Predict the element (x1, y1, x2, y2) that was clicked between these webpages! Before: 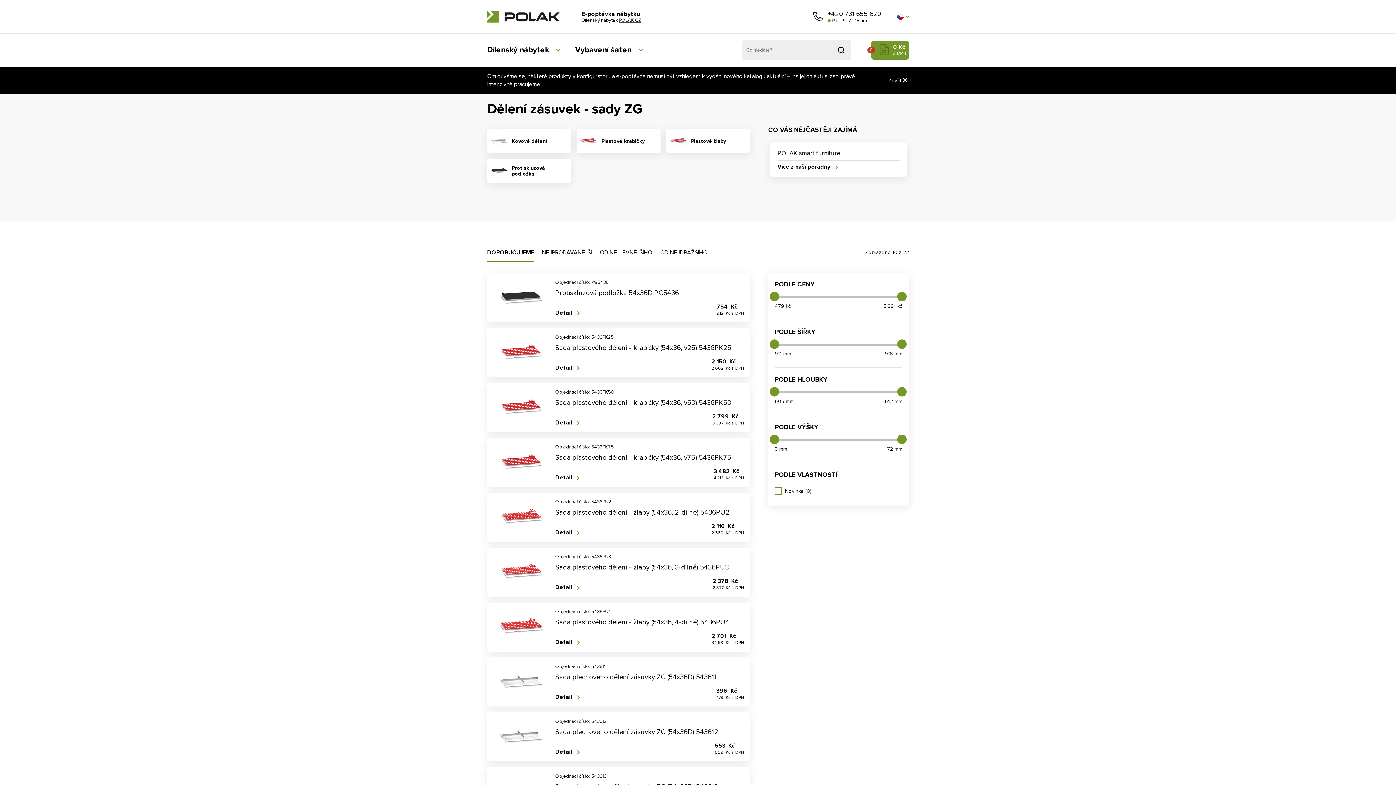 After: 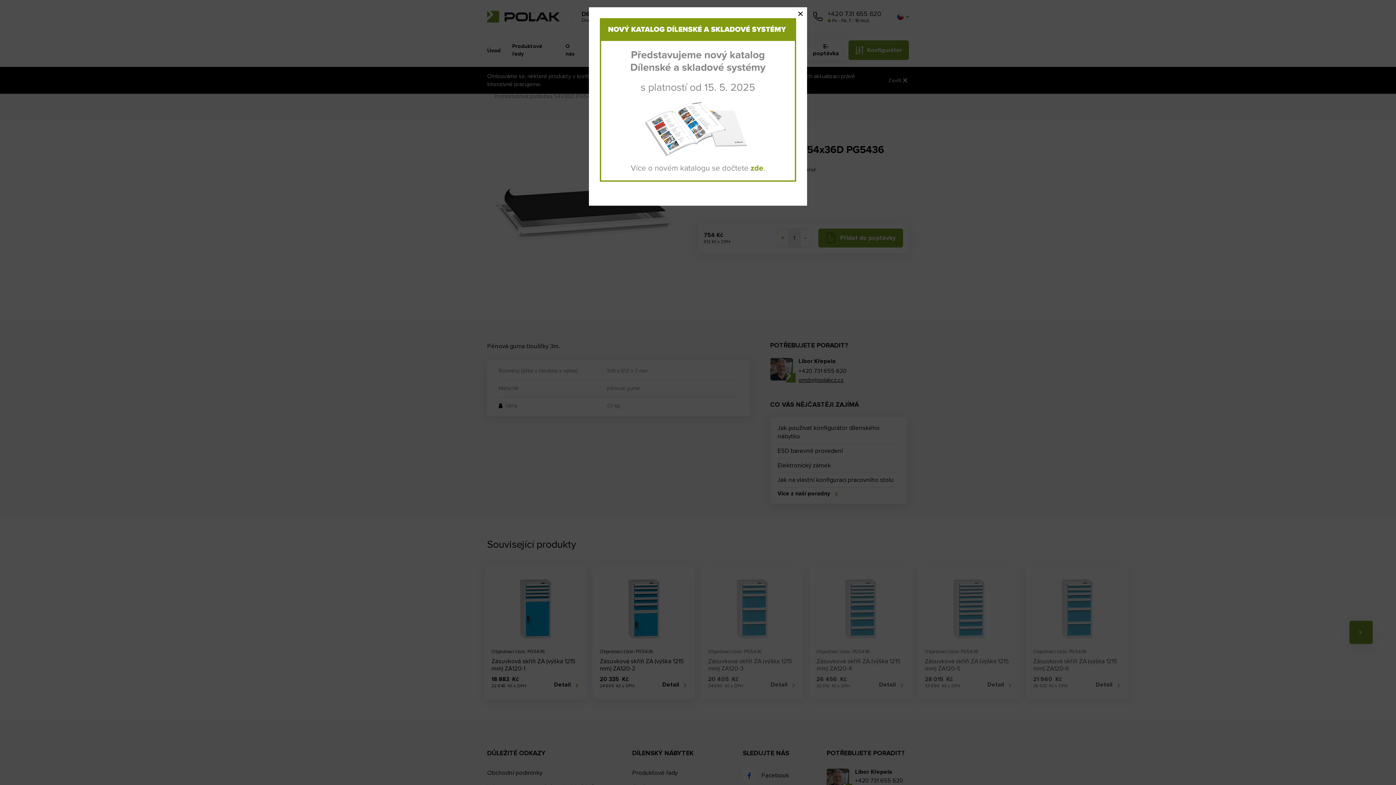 Action: label: Detail bbox: (555, 309, 580, 316)